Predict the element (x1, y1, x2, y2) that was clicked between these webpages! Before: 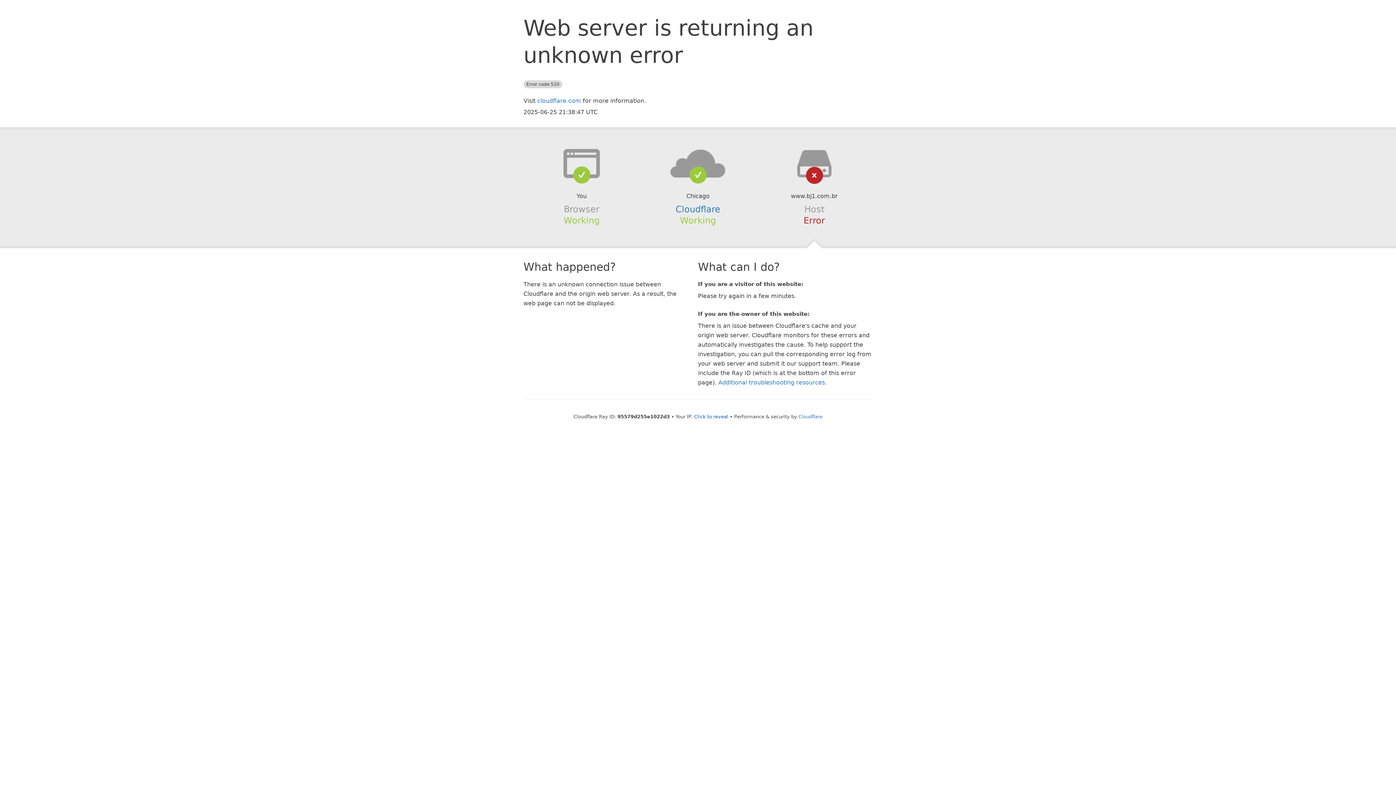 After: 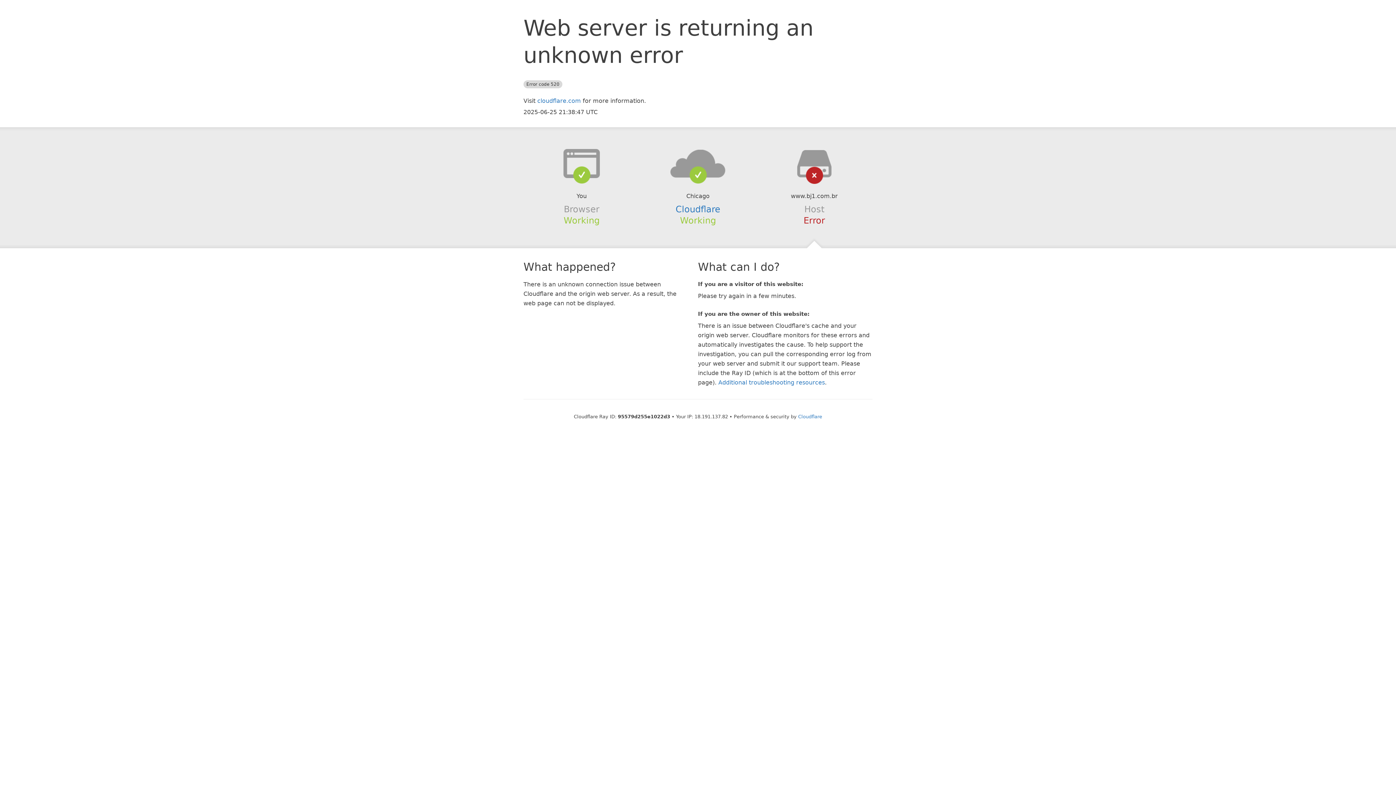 Action: label: Click to reveal bbox: (694, 414, 728, 419)